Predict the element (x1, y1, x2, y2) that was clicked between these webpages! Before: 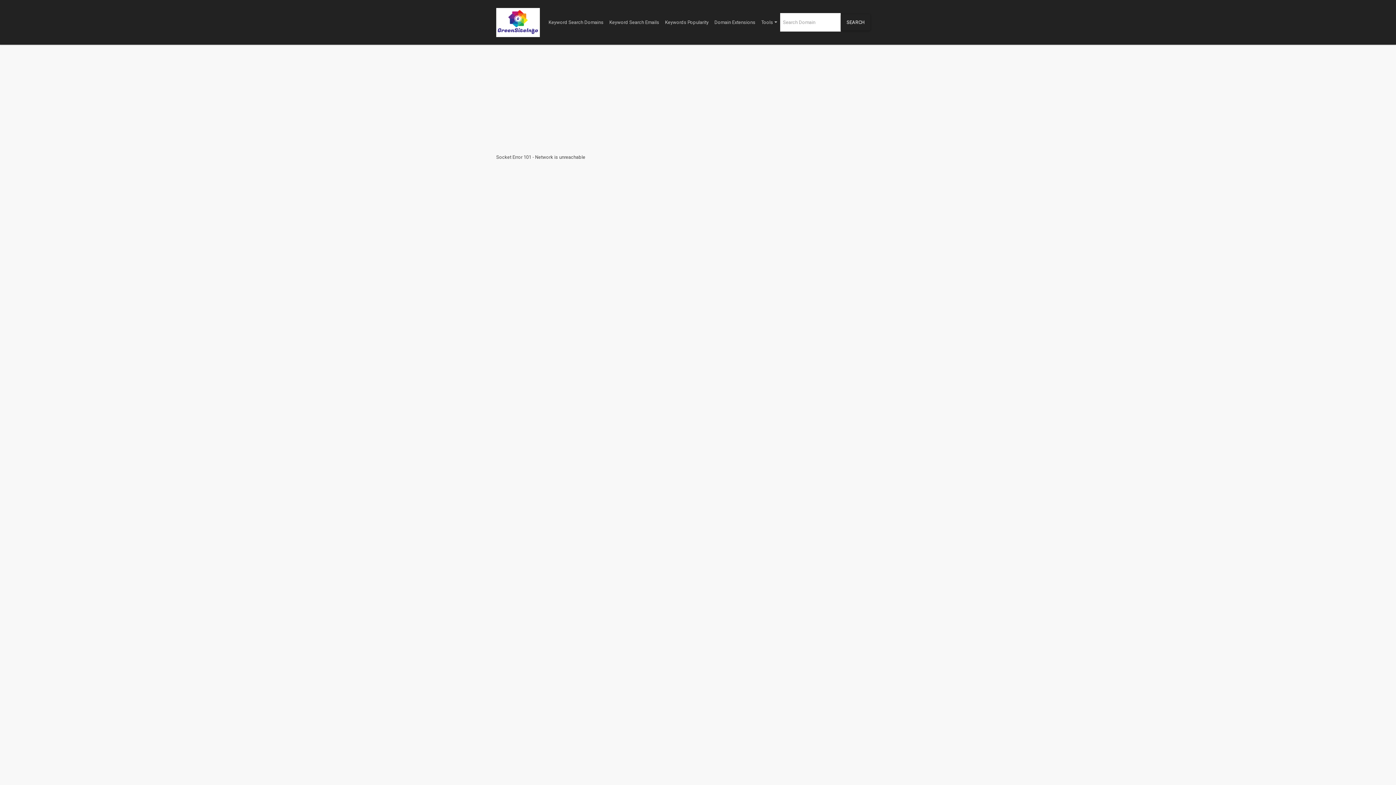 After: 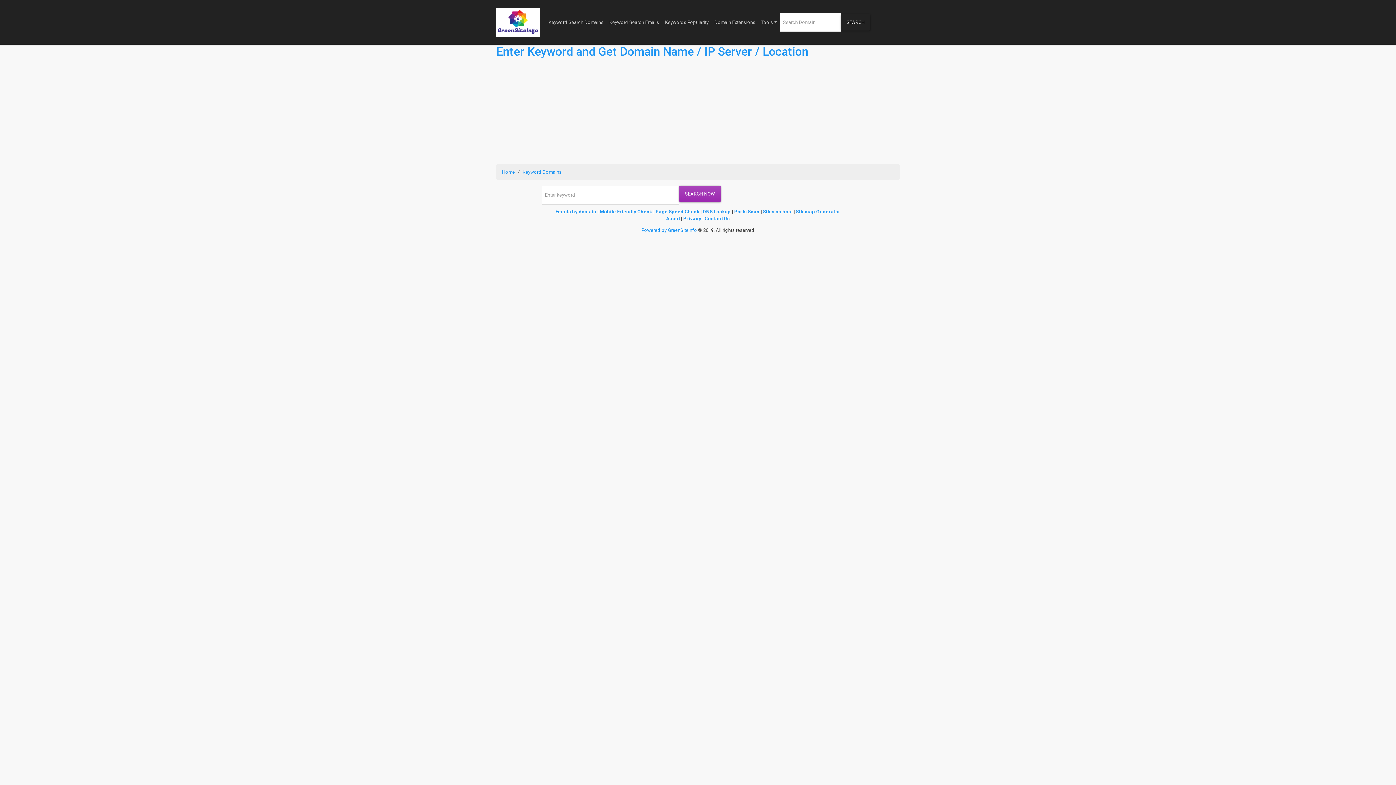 Action: bbox: (545, 13, 606, 31) label: Keyword Search Domains